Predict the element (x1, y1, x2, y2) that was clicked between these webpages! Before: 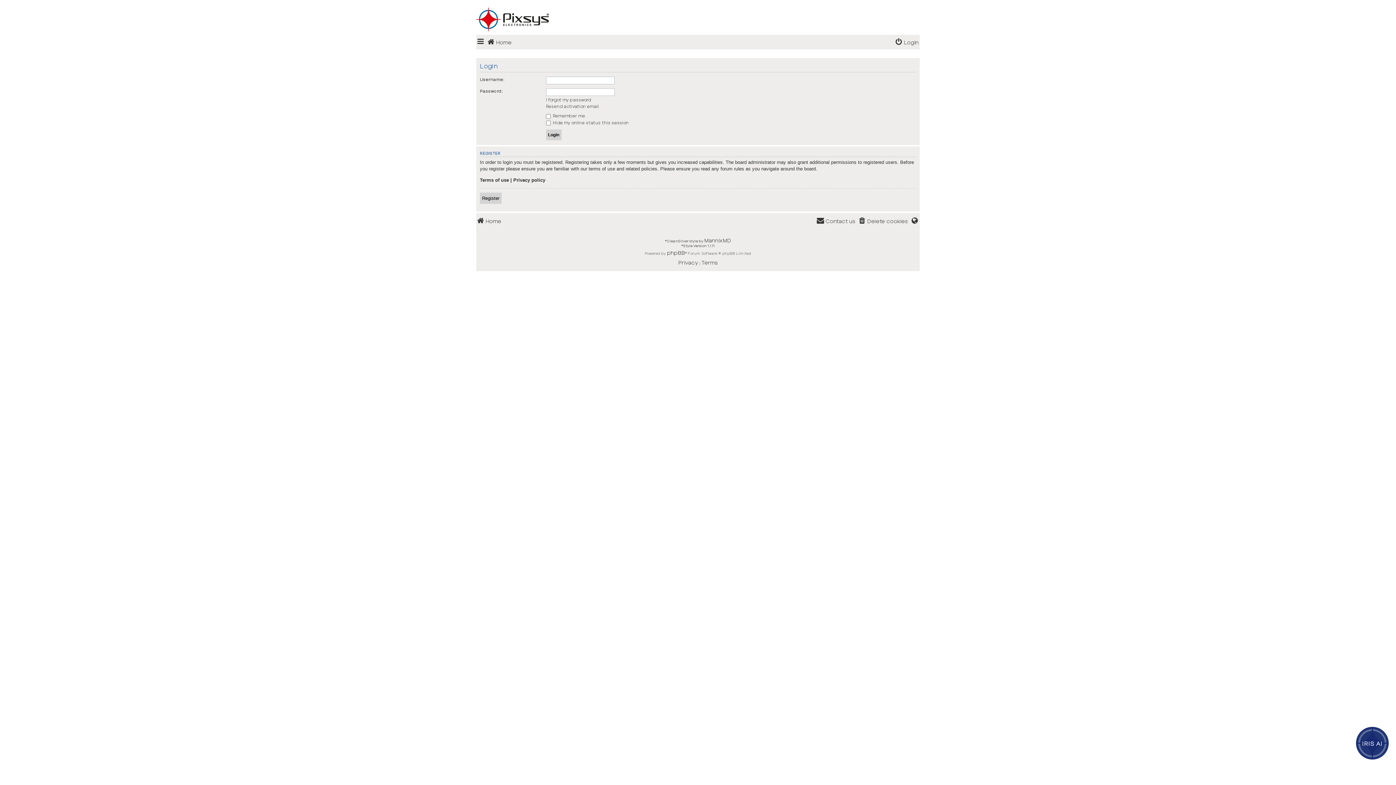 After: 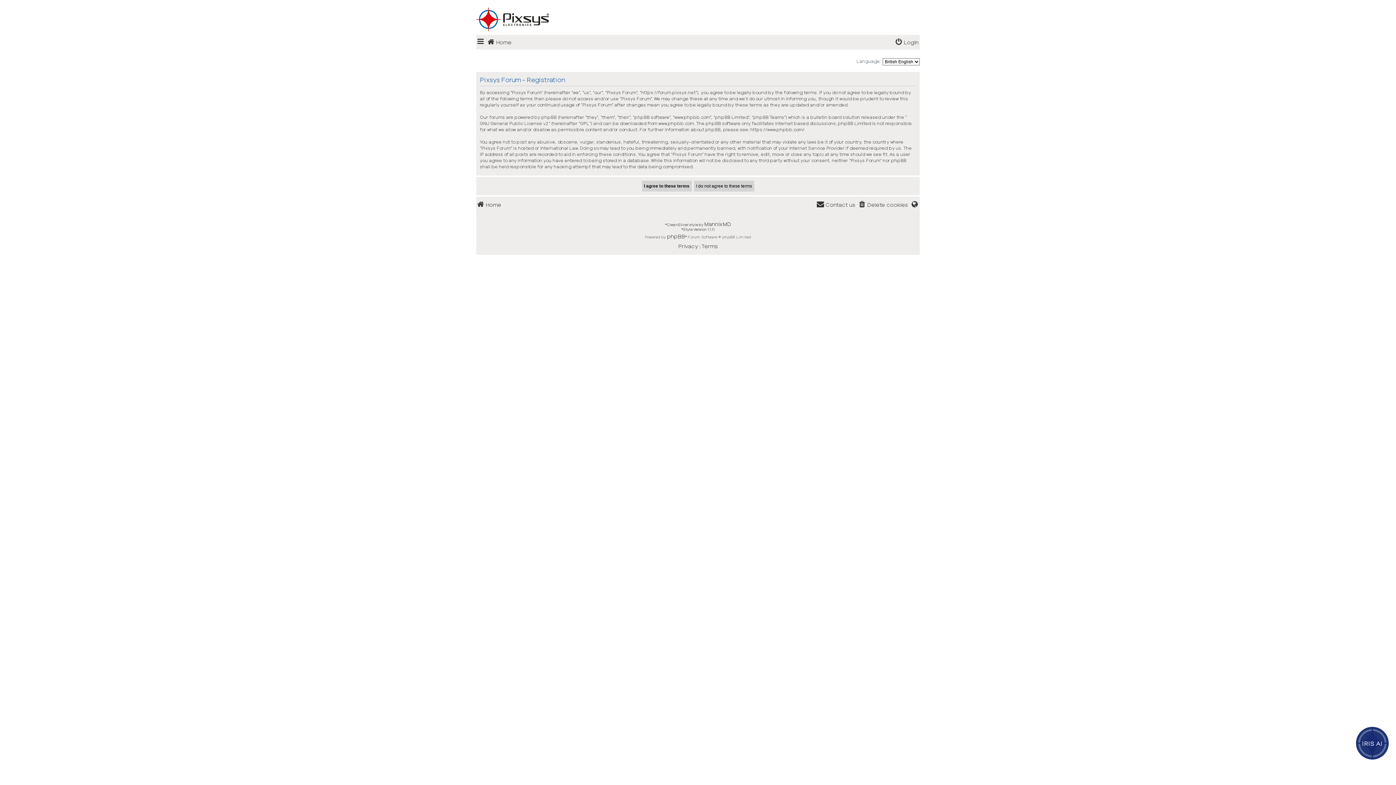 Action: bbox: (480, 192, 501, 204) label: Register